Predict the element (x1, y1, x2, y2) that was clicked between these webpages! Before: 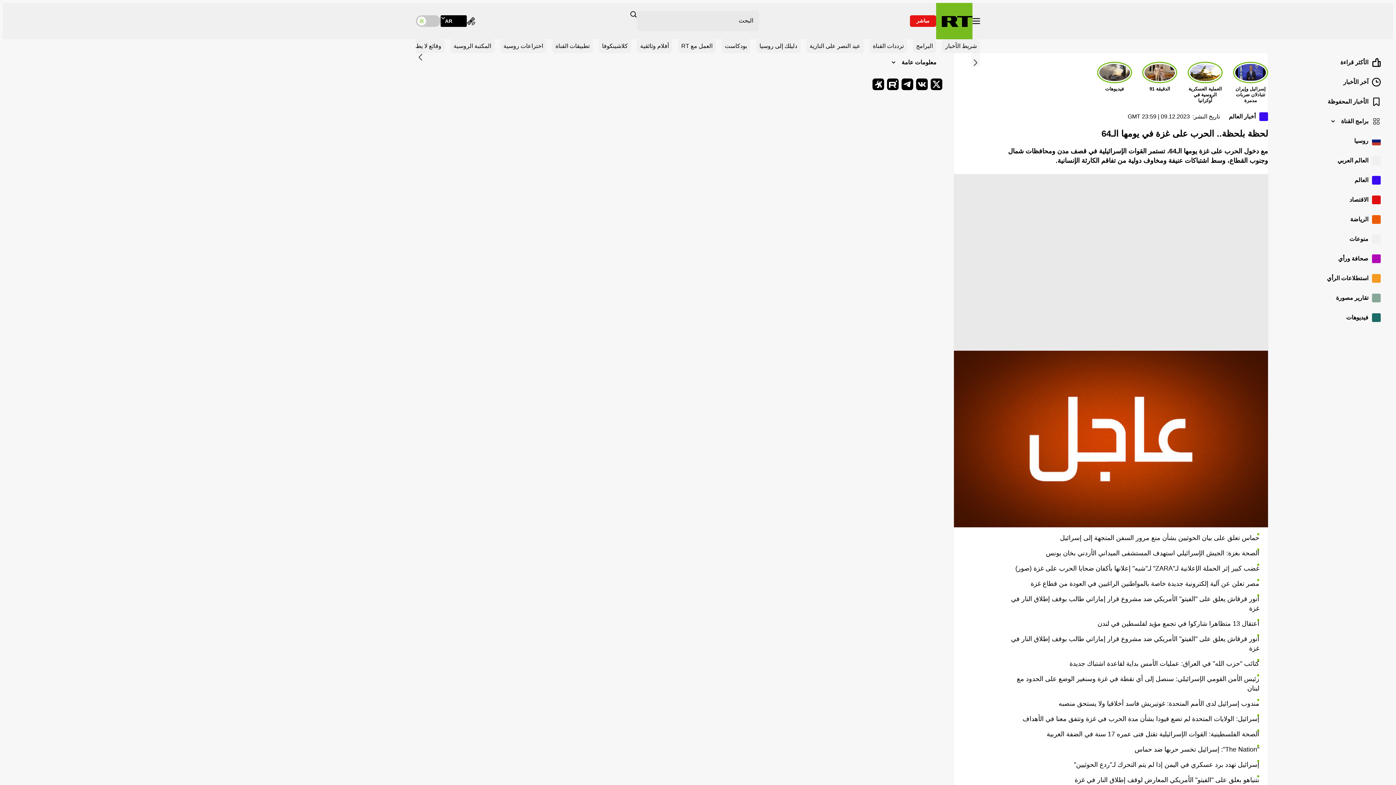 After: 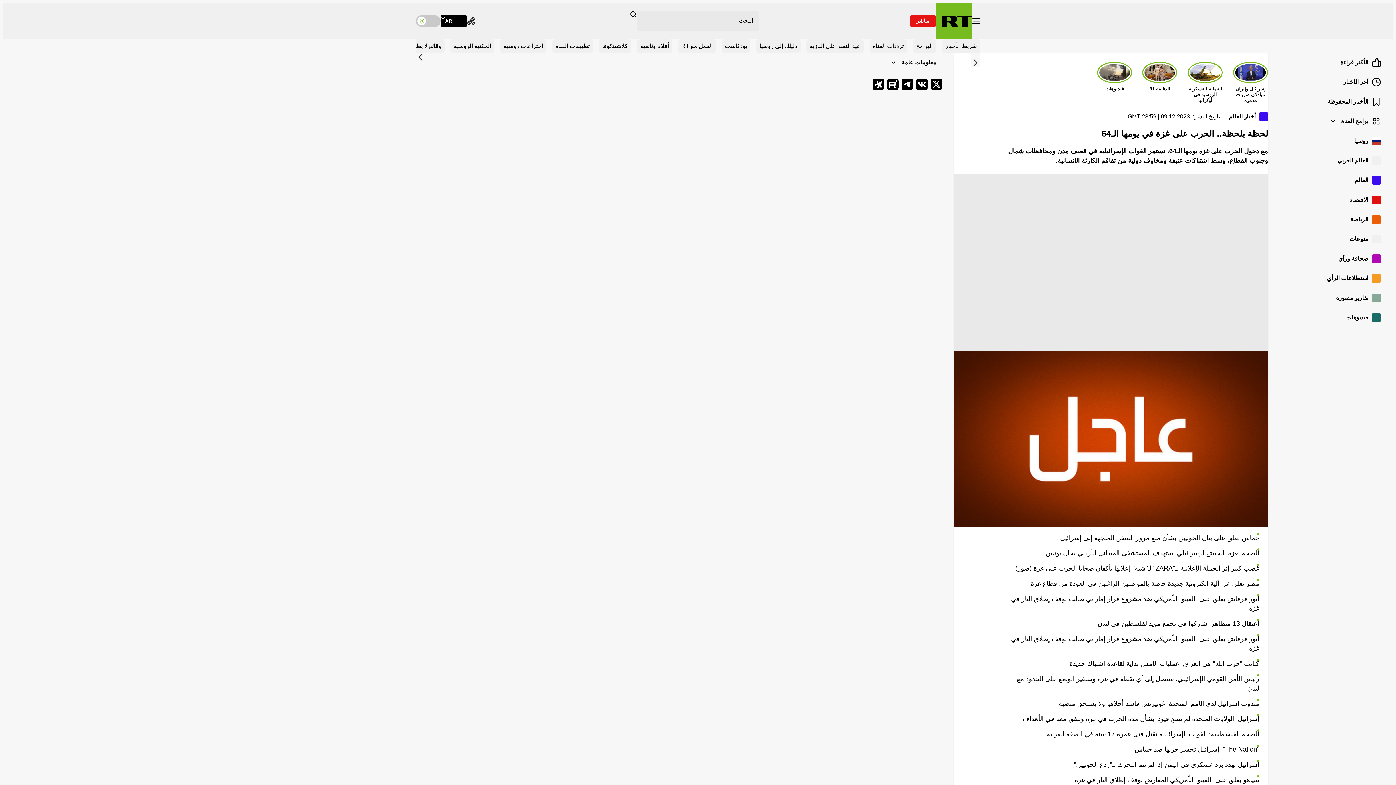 Action: bbox: (872, 78, 884, 90) label: Odysee